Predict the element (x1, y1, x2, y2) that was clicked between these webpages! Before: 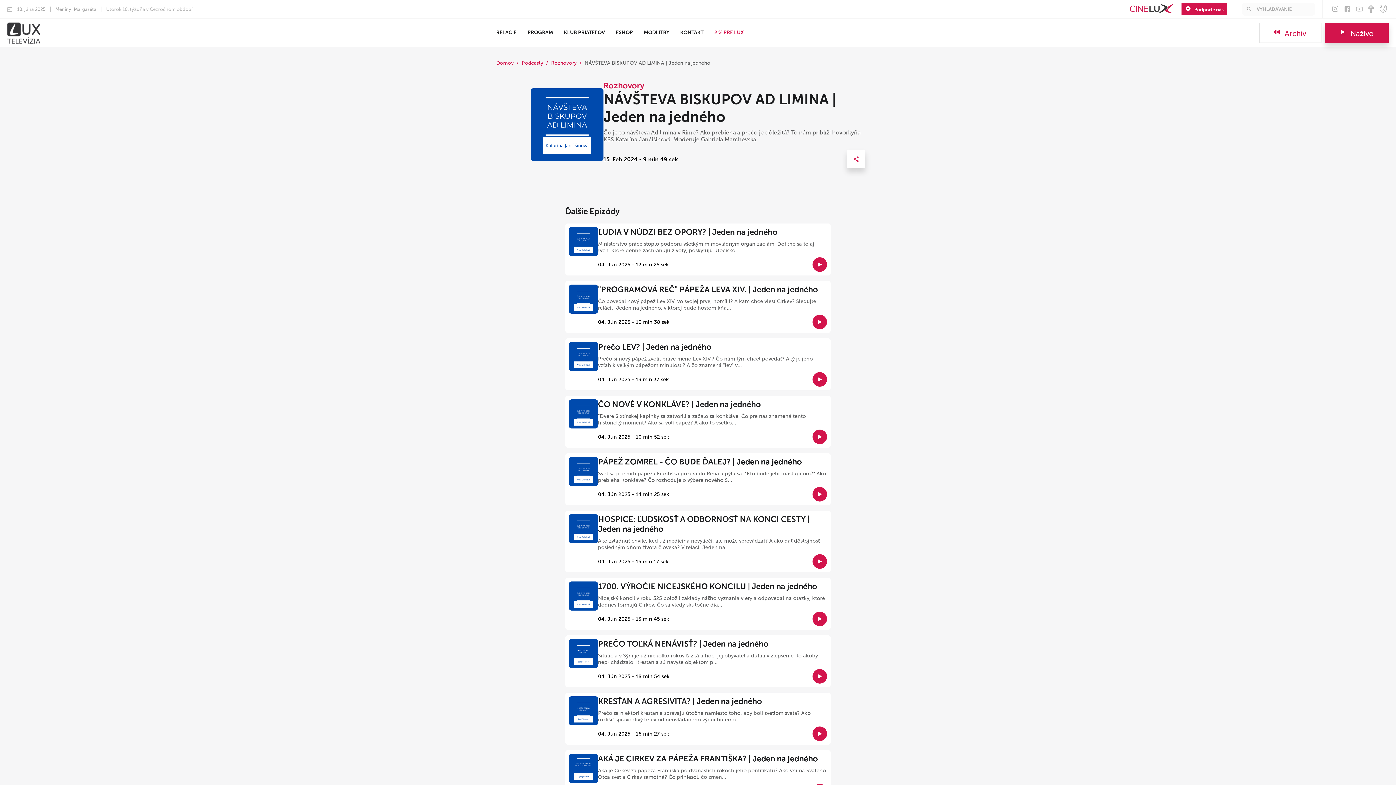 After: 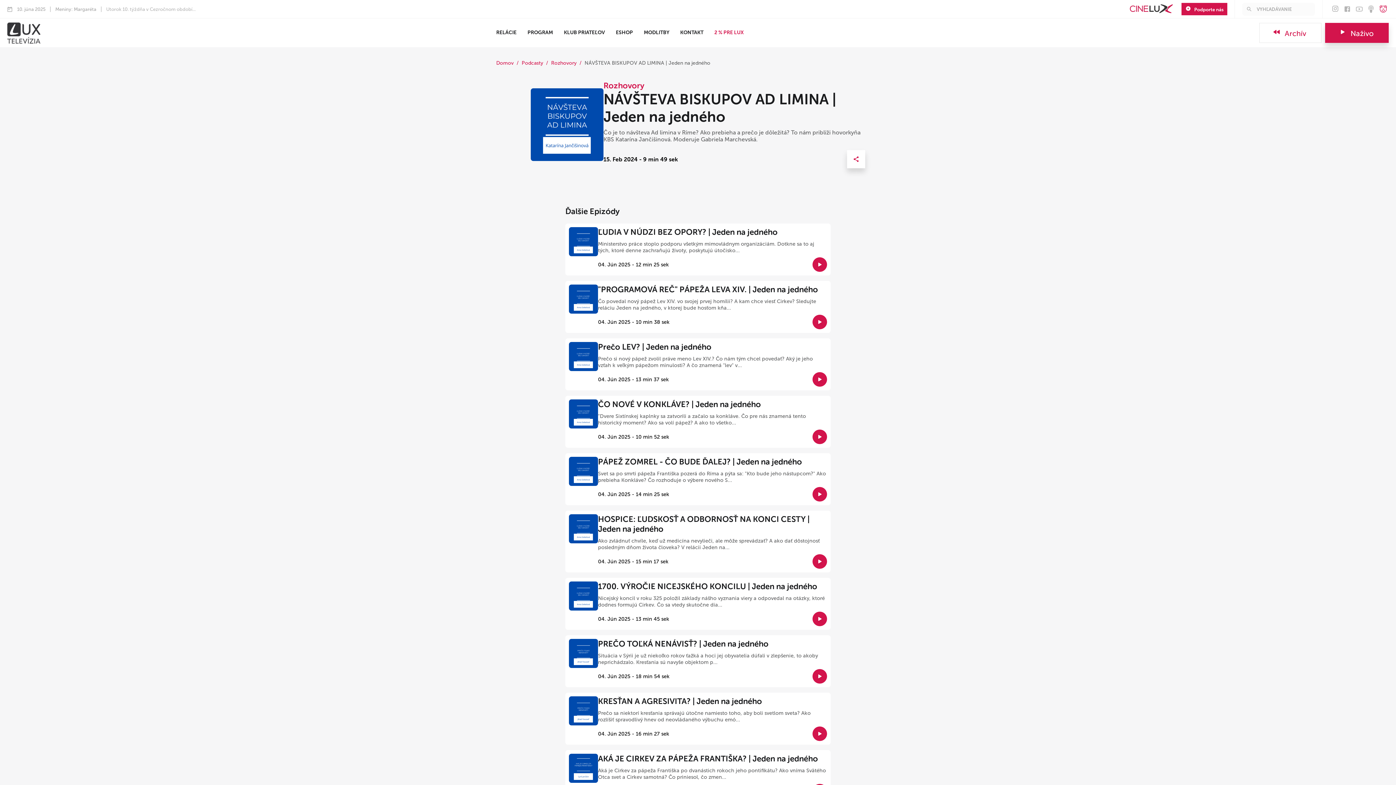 Action: bbox: (1378, 5, 1389, 13)